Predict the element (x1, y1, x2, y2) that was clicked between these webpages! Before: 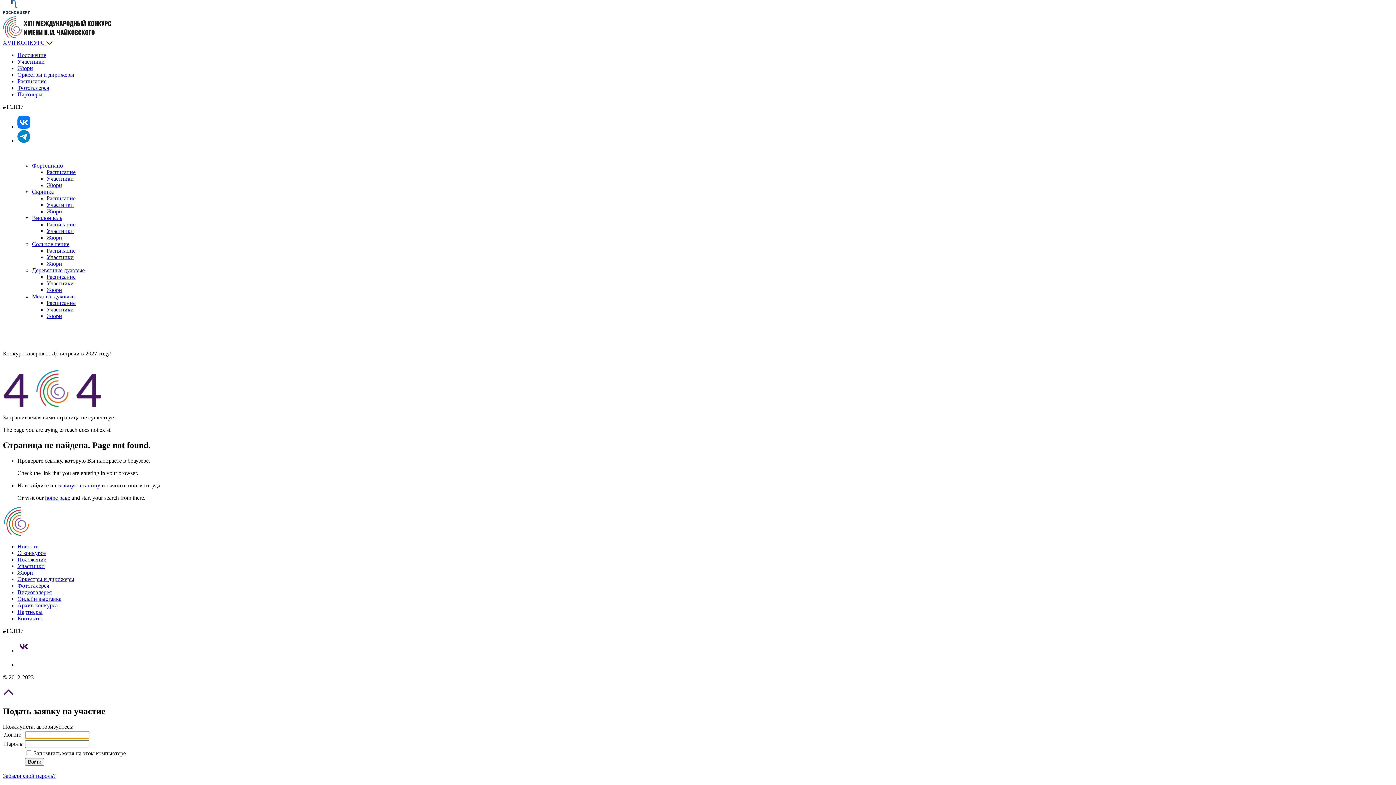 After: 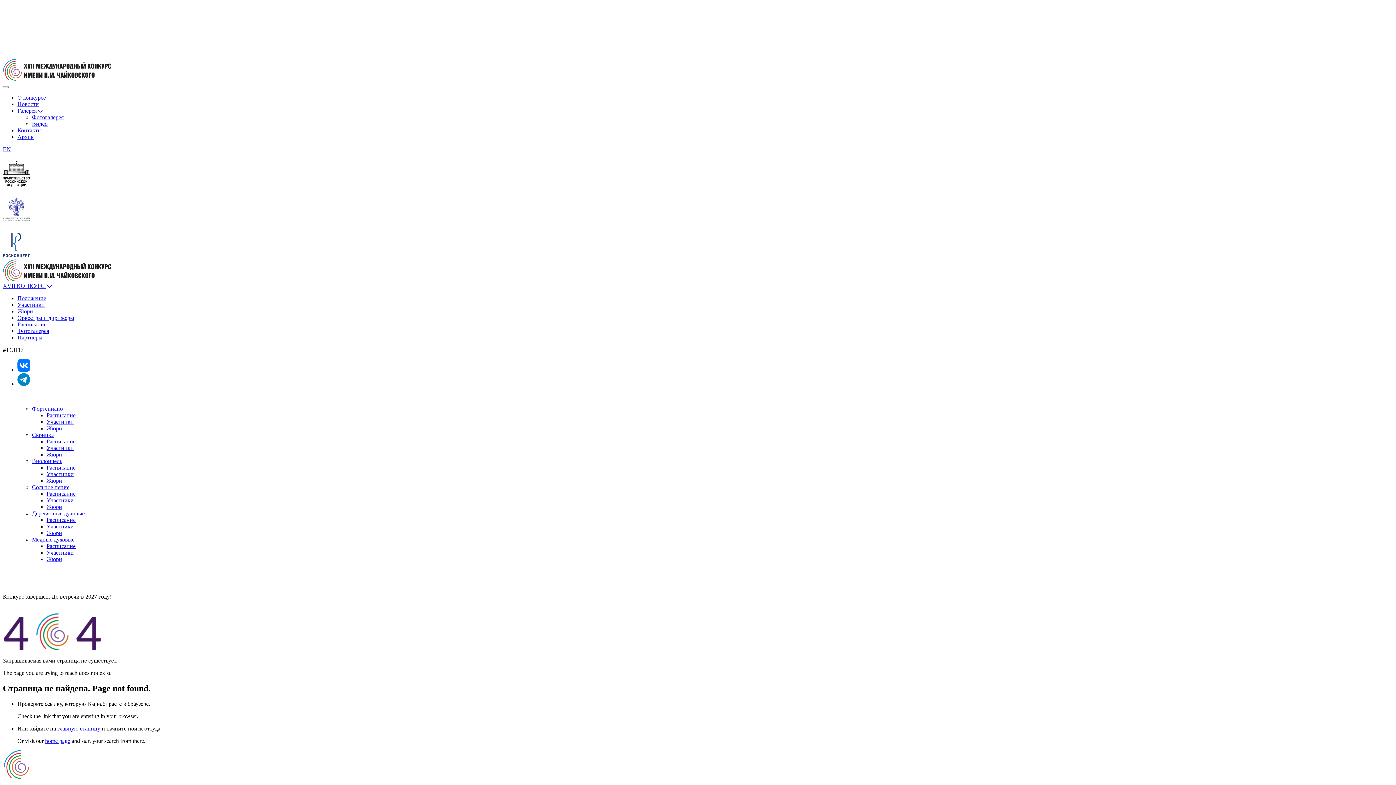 Action: label: Фортепиано bbox: (32, 162, 62, 168)